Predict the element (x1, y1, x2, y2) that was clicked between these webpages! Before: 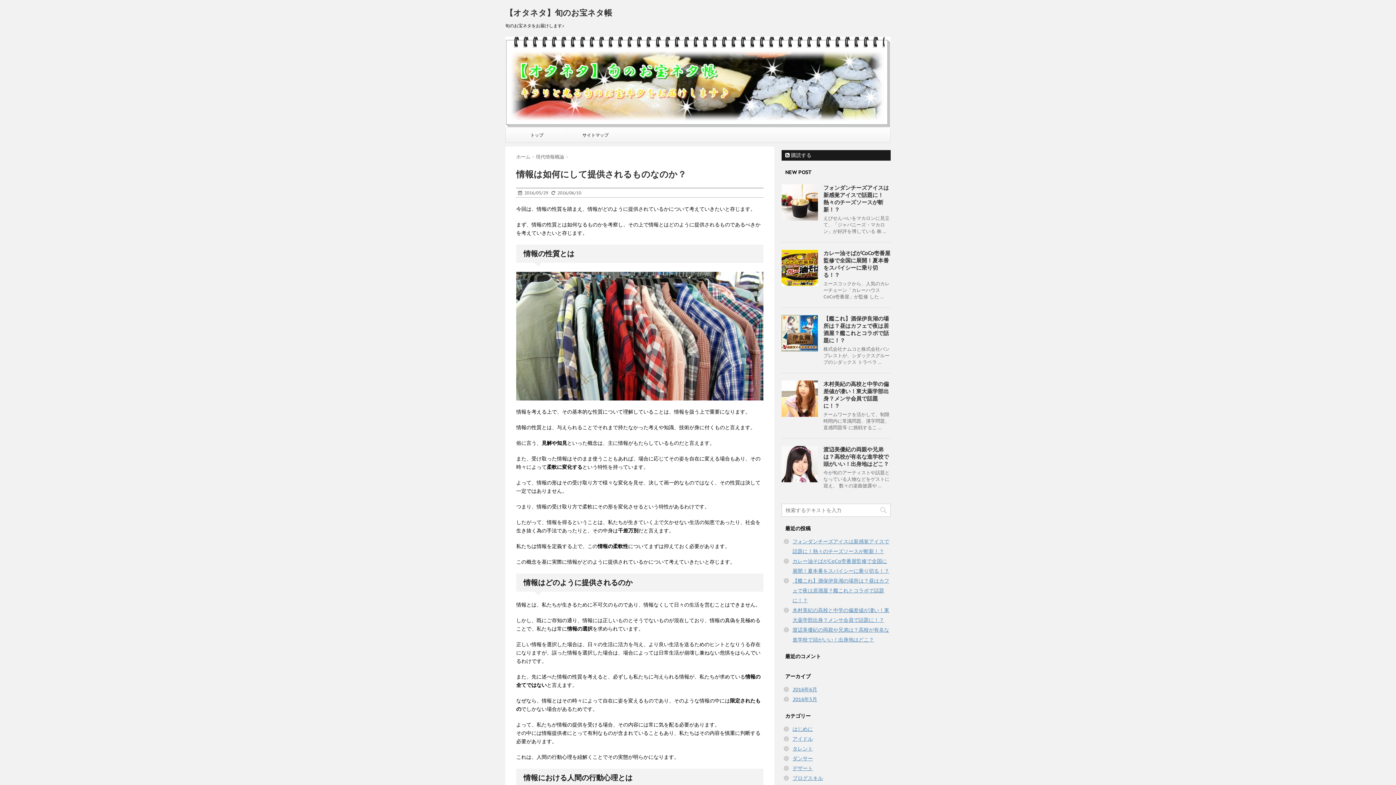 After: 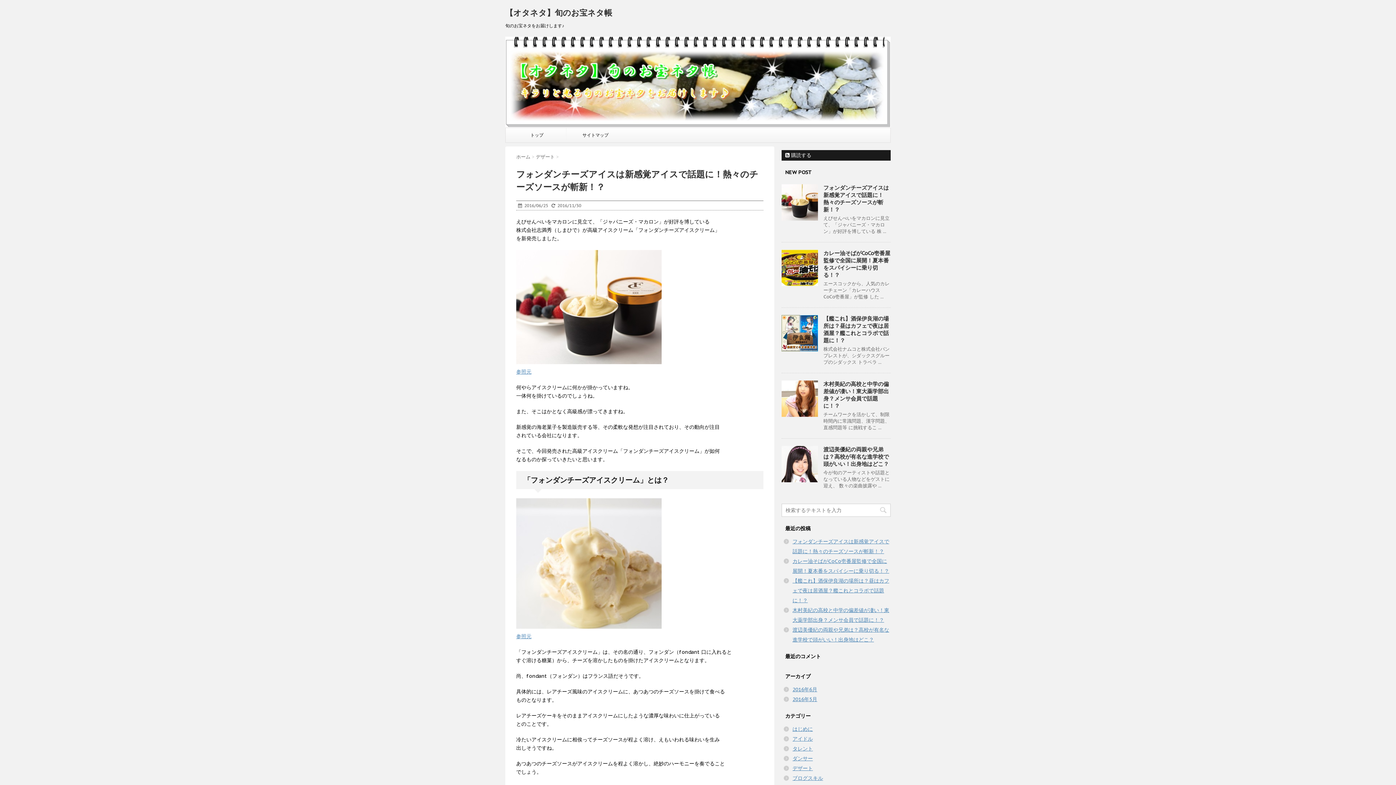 Action: label: フォンダンチーズアイスは新感覚アイスで話題に！熱々のチーズソースが斬新！？ bbox: (823, 184, 889, 213)